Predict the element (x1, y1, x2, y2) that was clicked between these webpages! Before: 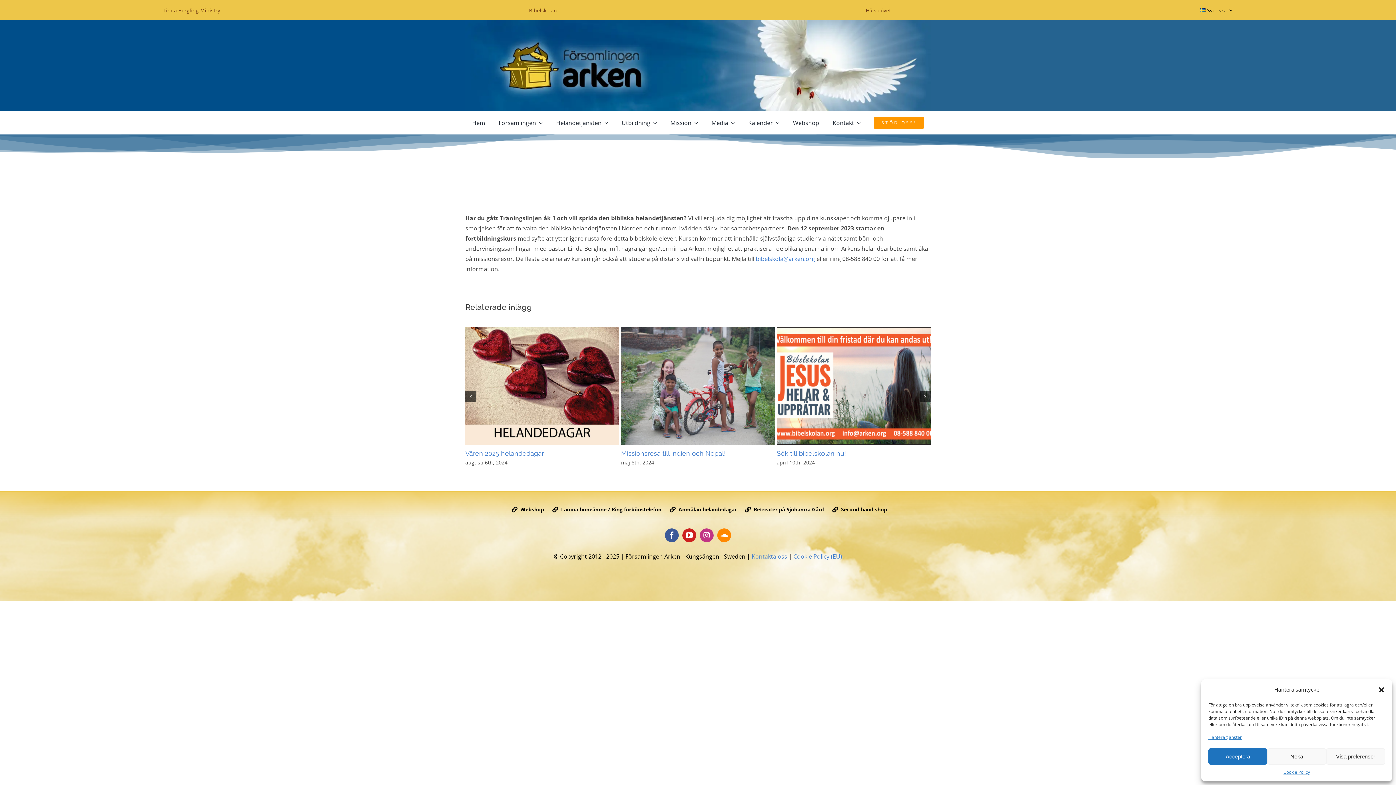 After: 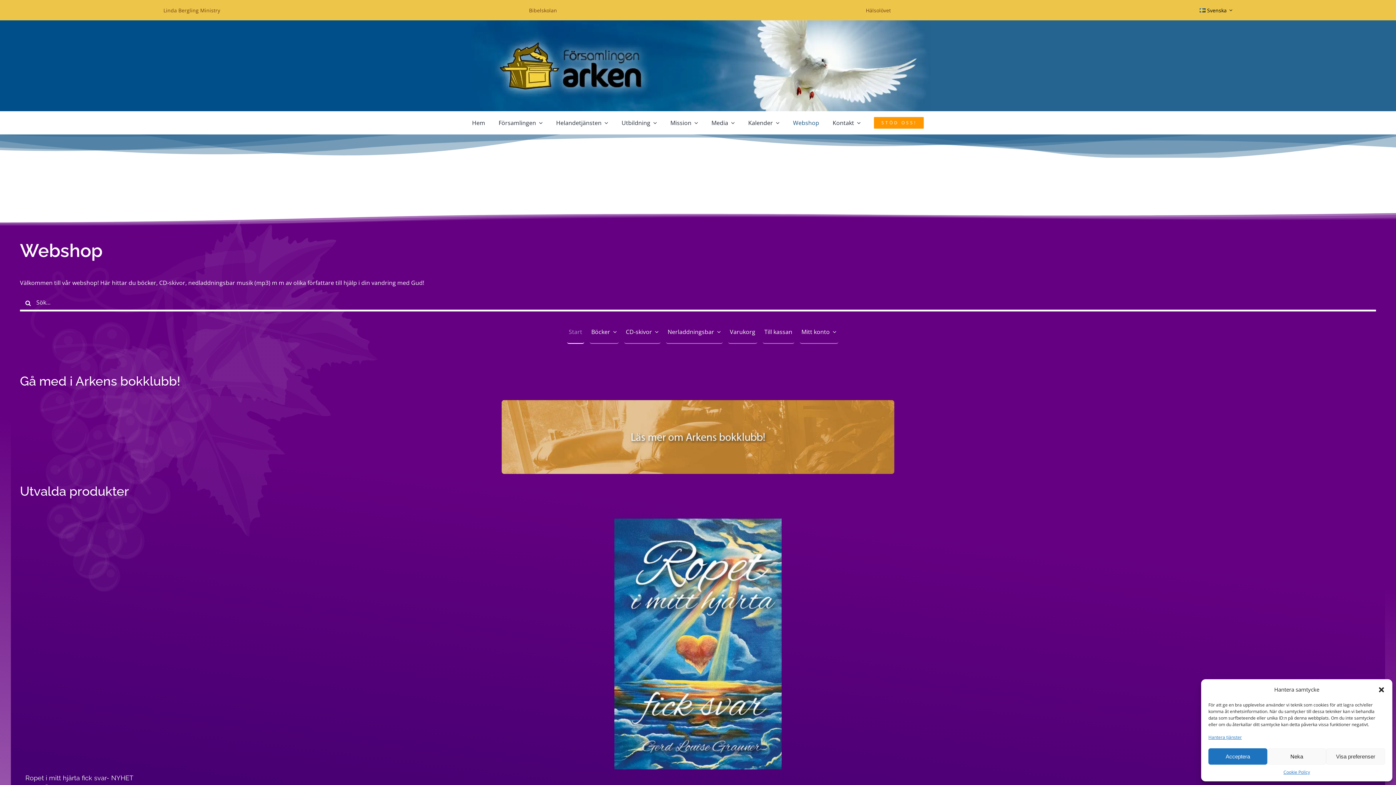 Action: label: Webshop bbox: (508, 504, 544, 514)